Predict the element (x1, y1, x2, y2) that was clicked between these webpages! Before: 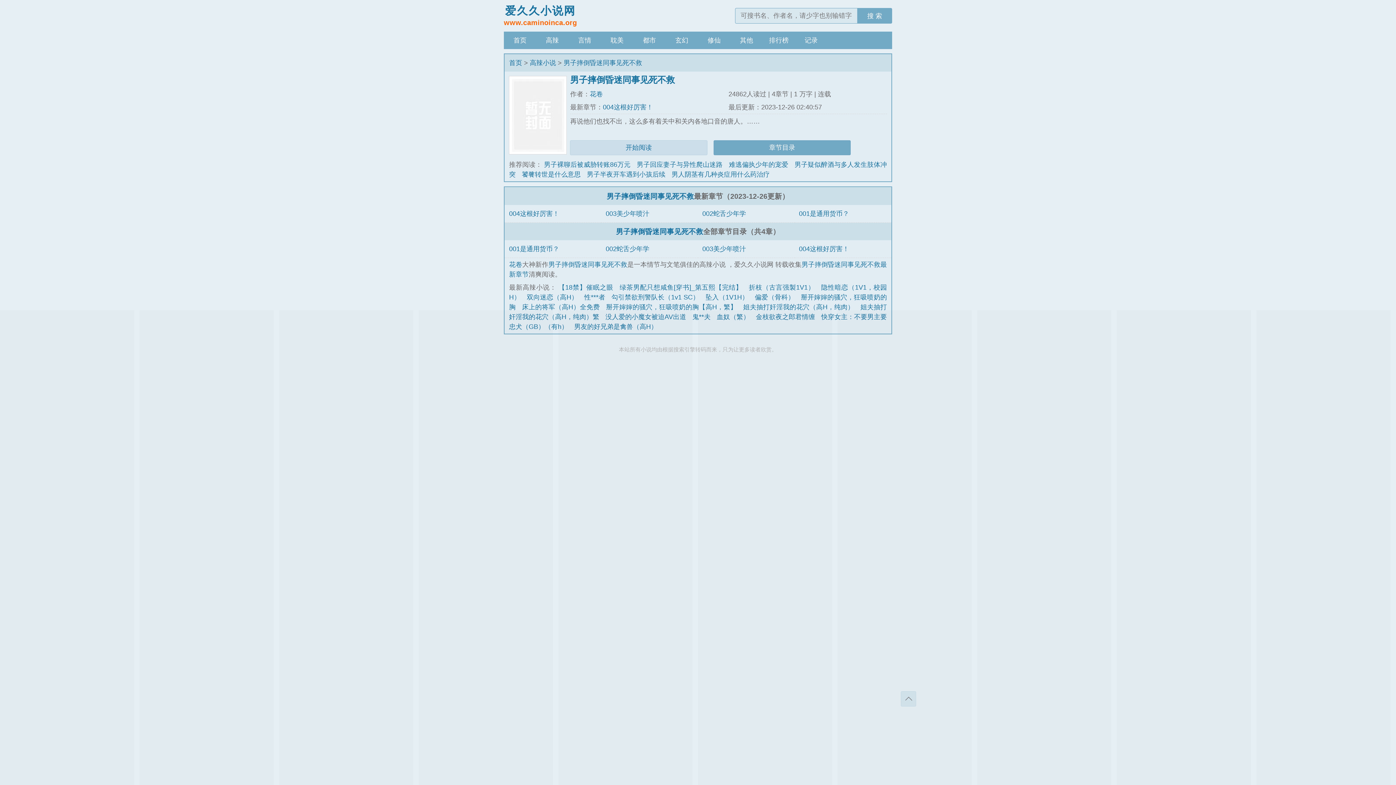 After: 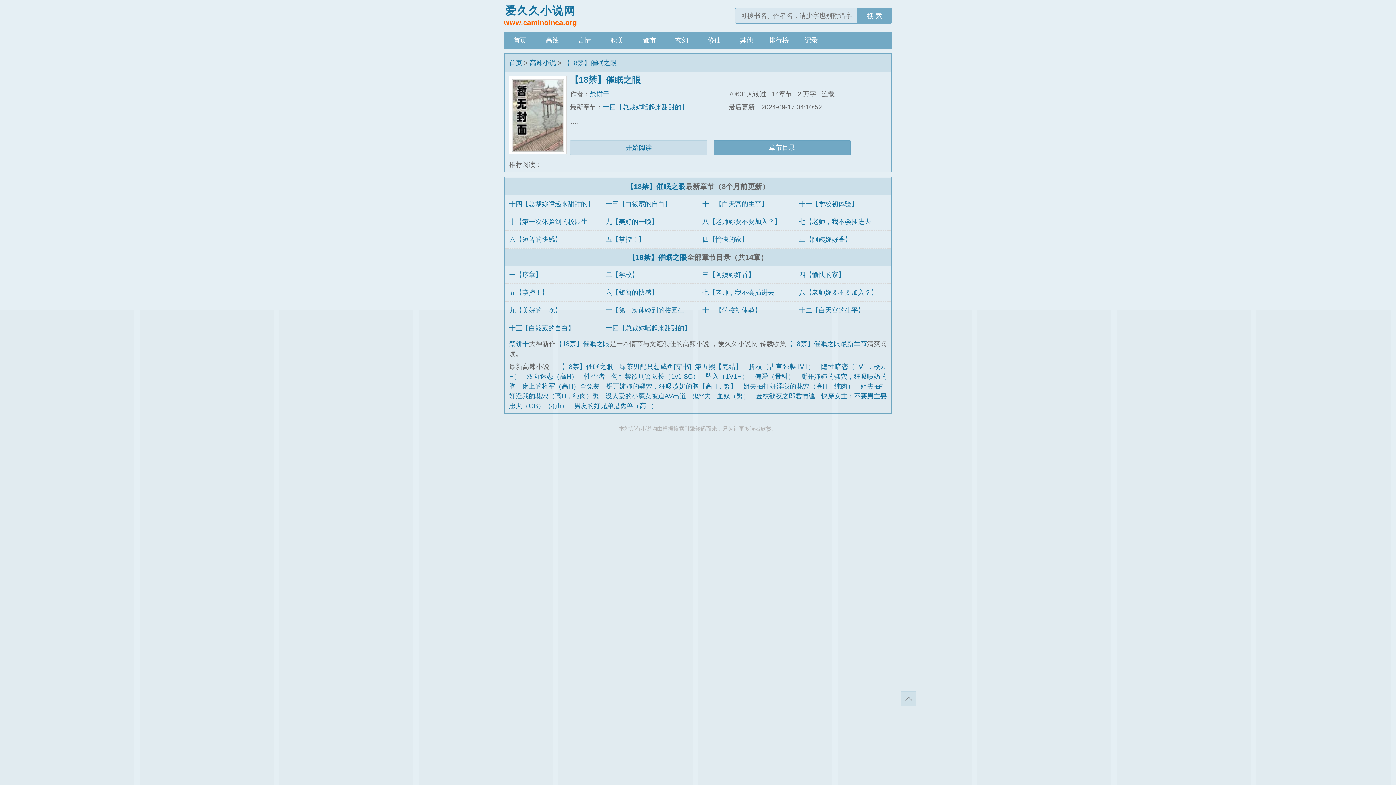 Action: label: 【18禁】催眠之眼 bbox: (558, 284, 613, 291)